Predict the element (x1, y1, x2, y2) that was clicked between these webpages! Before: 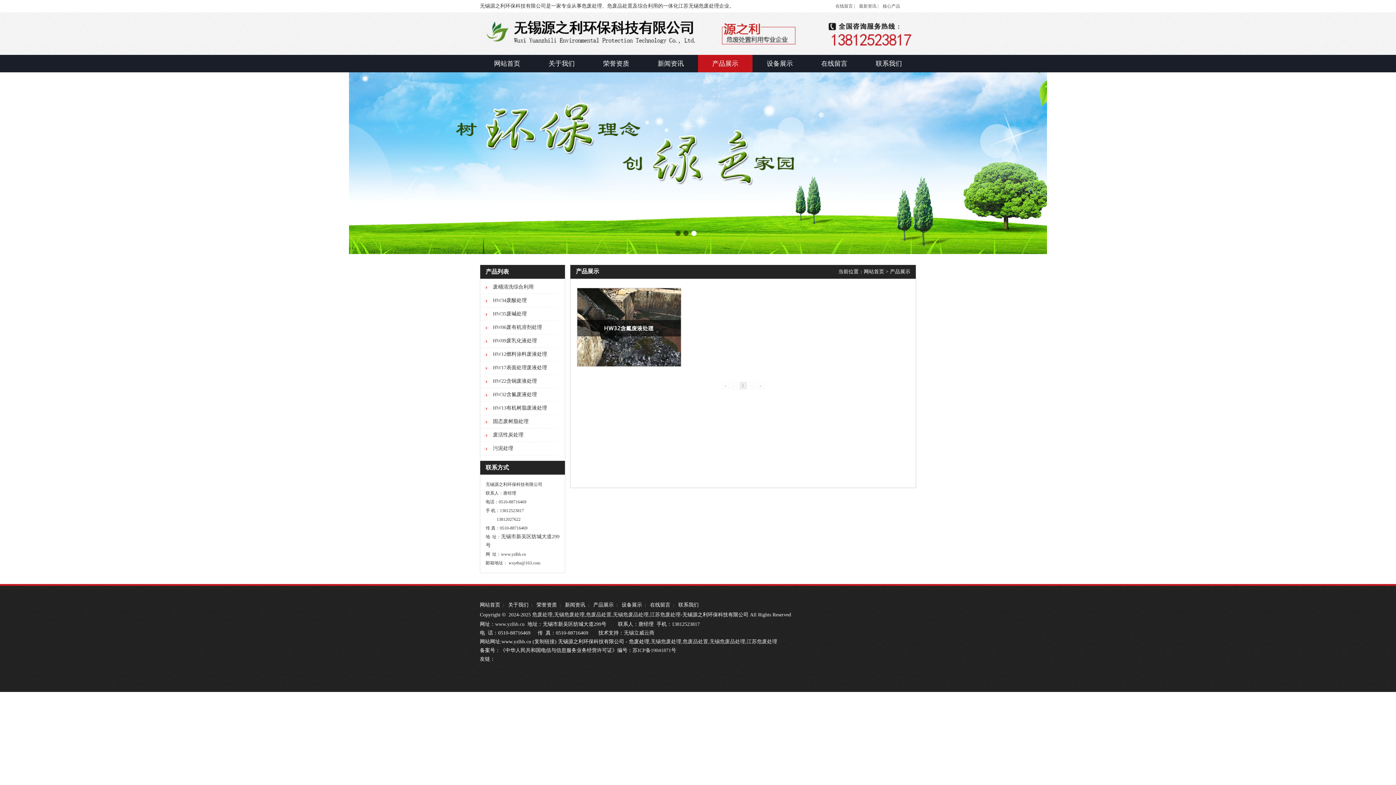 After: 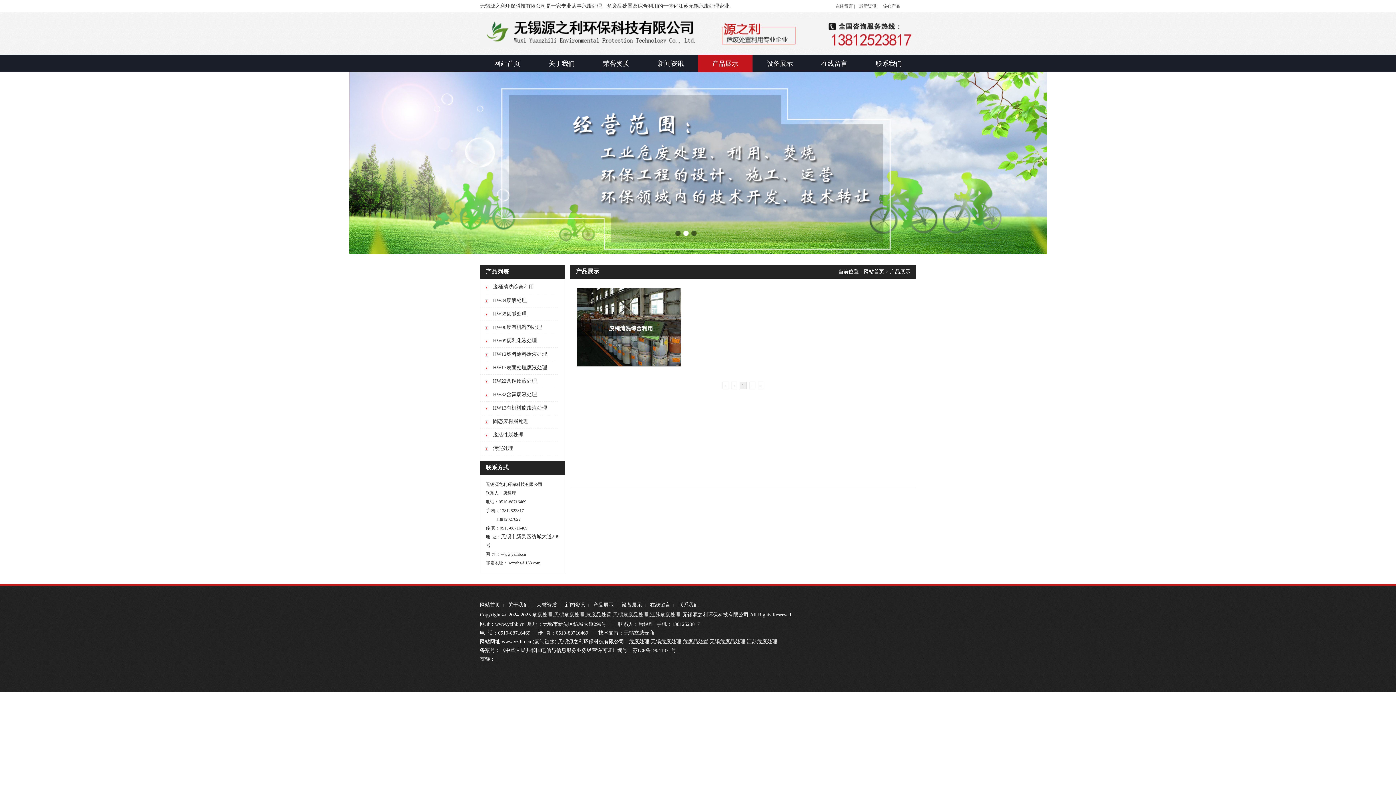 Action: bbox: (493, 284, 533, 289) label: 废桶清洗综合利用